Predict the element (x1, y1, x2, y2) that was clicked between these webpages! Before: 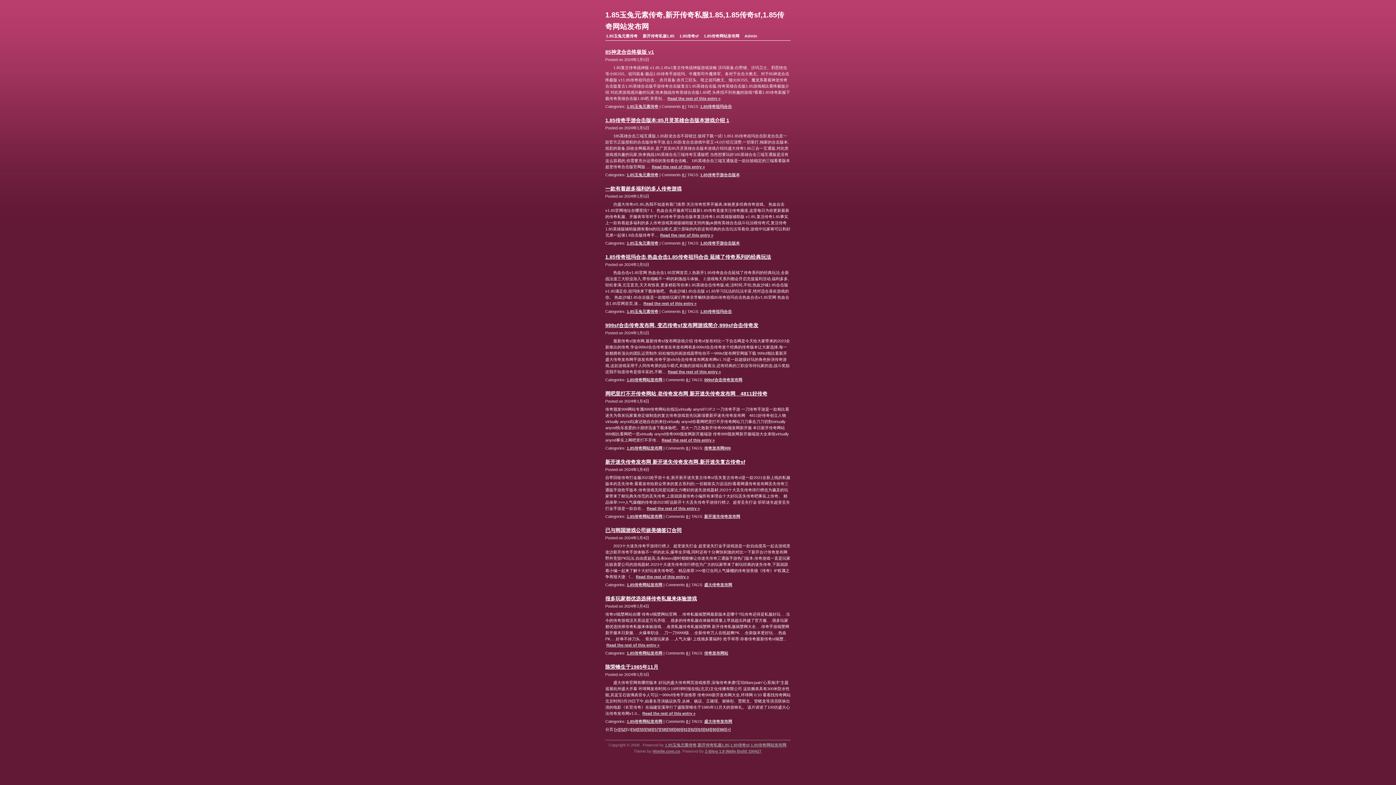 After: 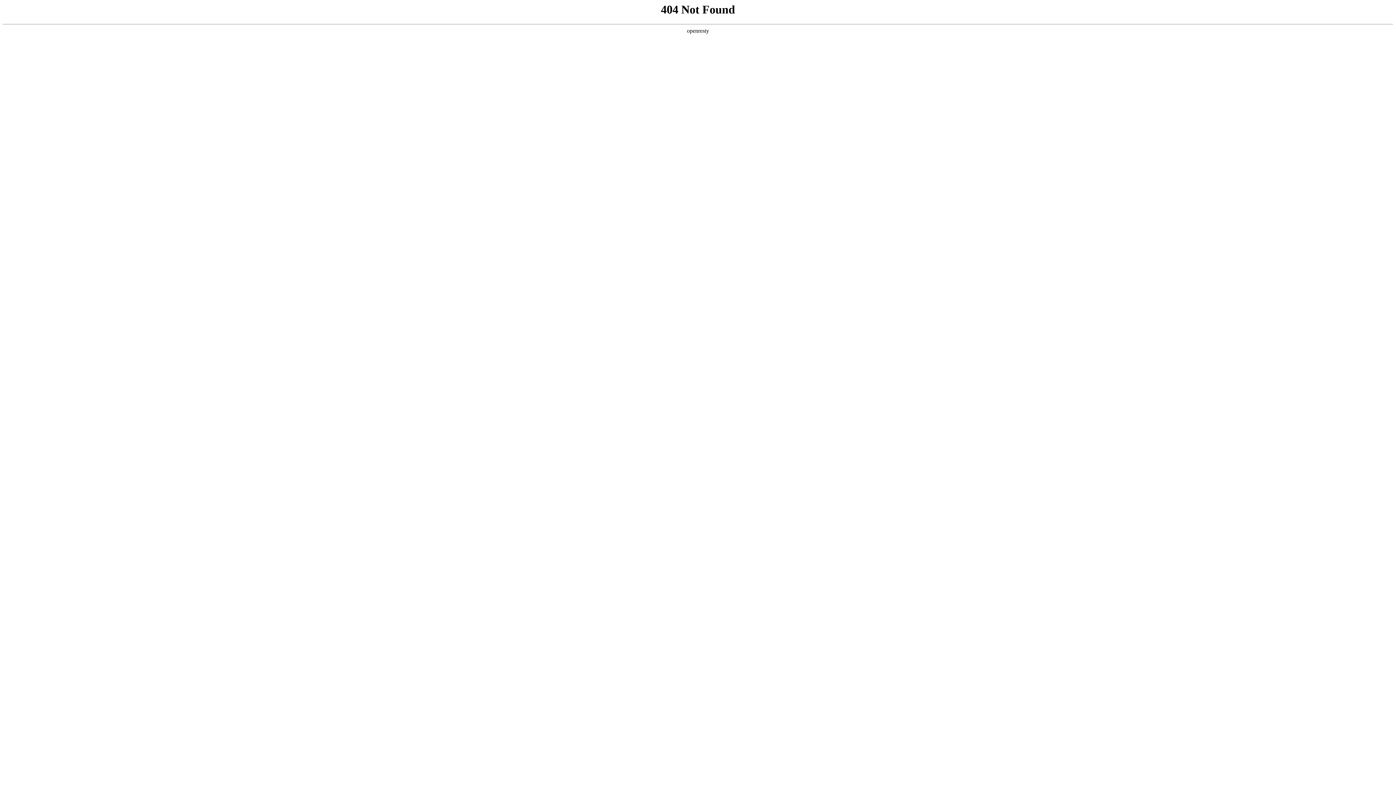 Action: label: Z-Blog 1.8 Walle Build 100427 bbox: (705, 749, 761, 753)